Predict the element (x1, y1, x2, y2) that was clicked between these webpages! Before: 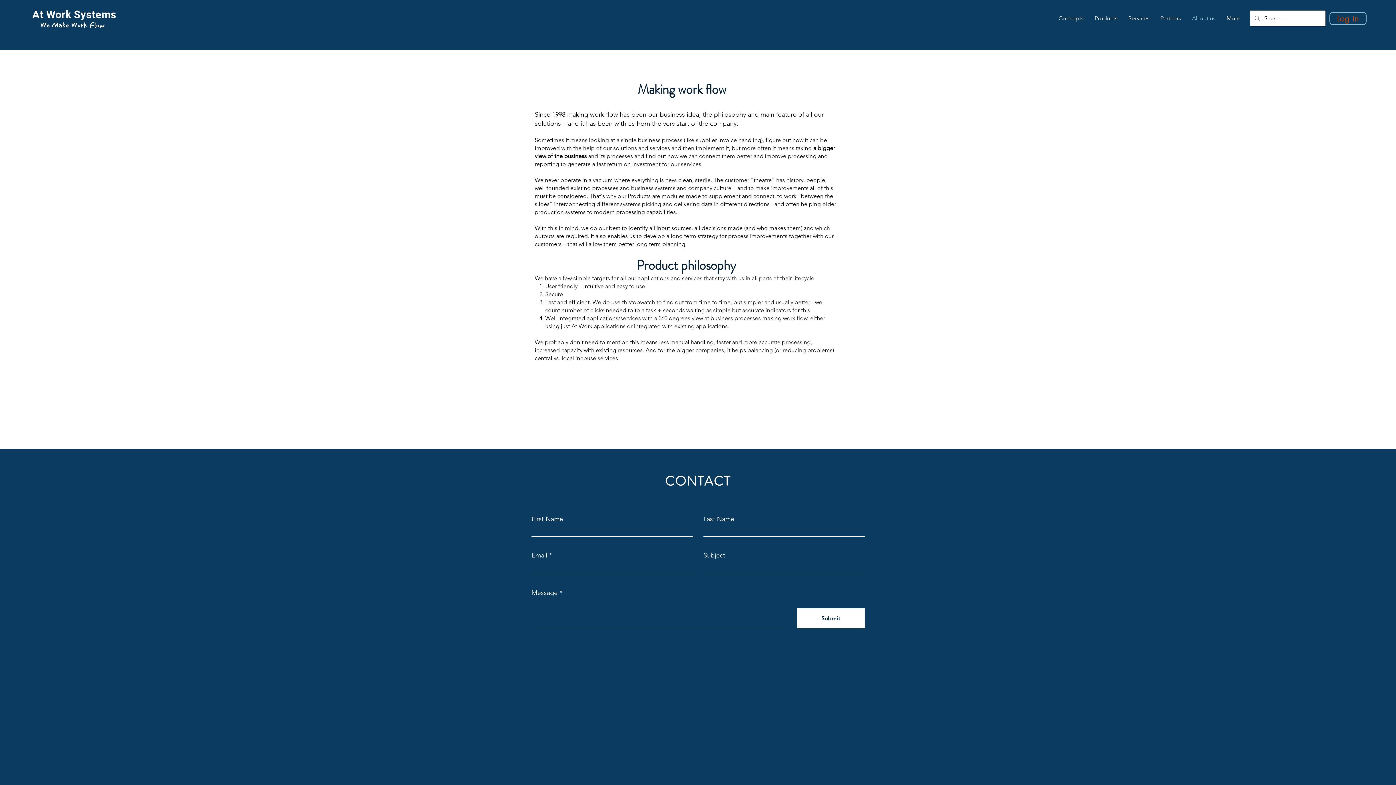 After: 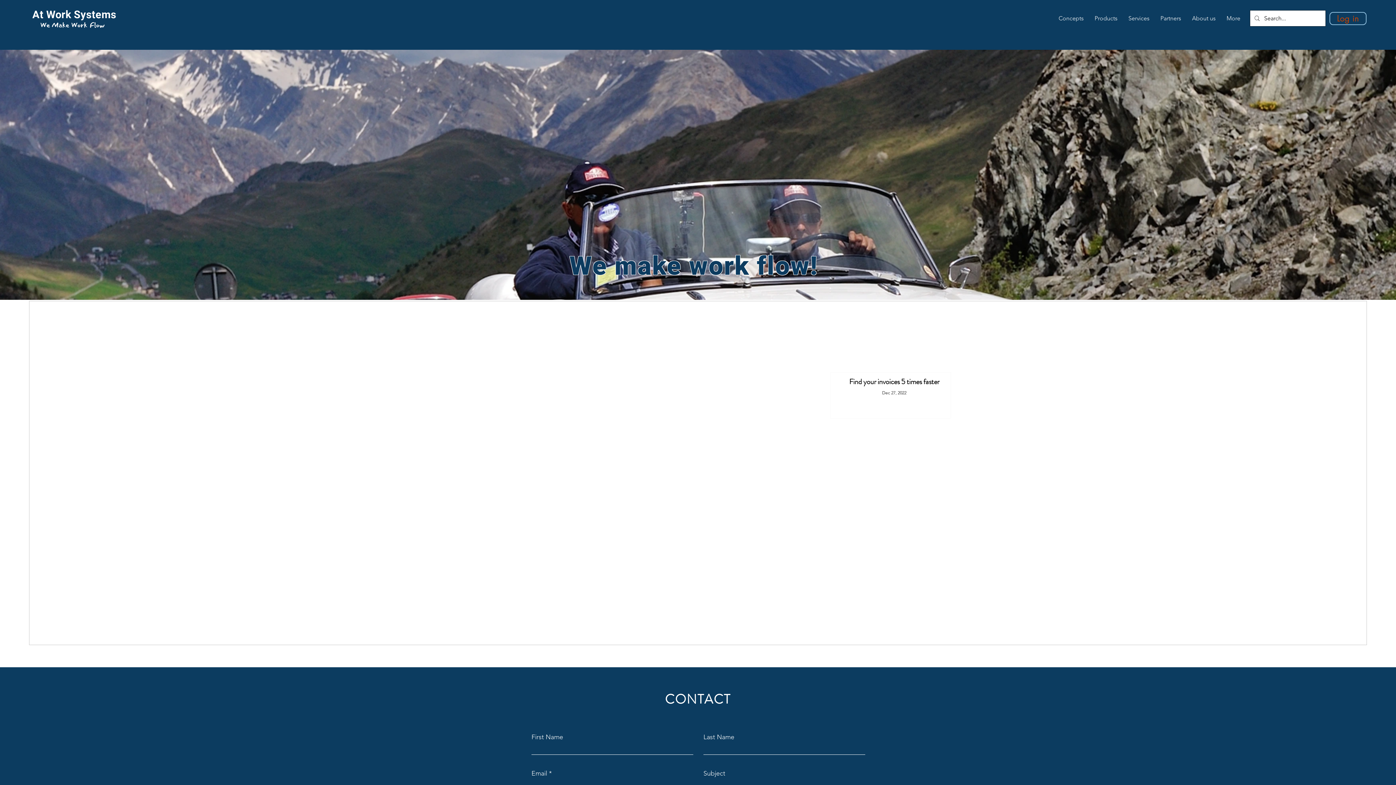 Action: label: At Work Systems bbox: (32, 8, 116, 20)